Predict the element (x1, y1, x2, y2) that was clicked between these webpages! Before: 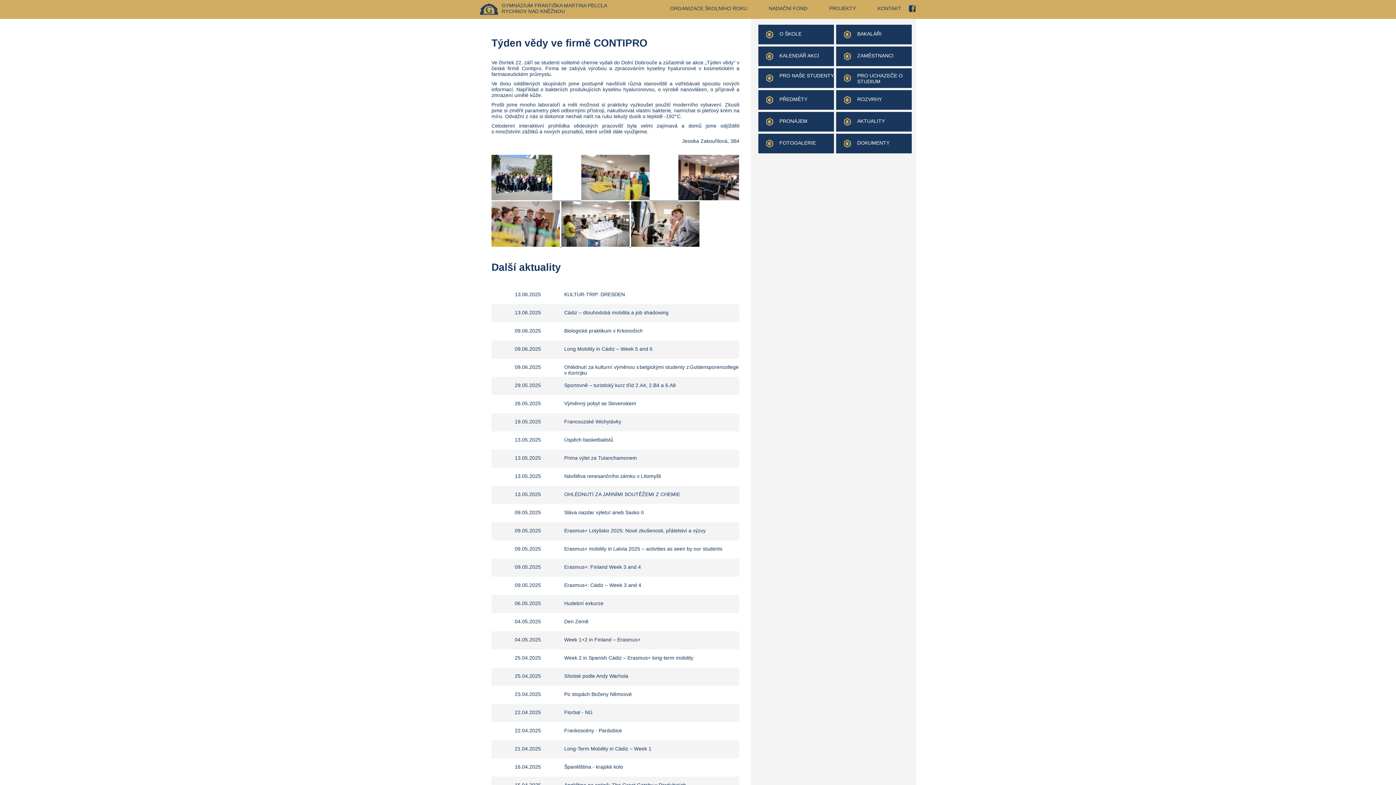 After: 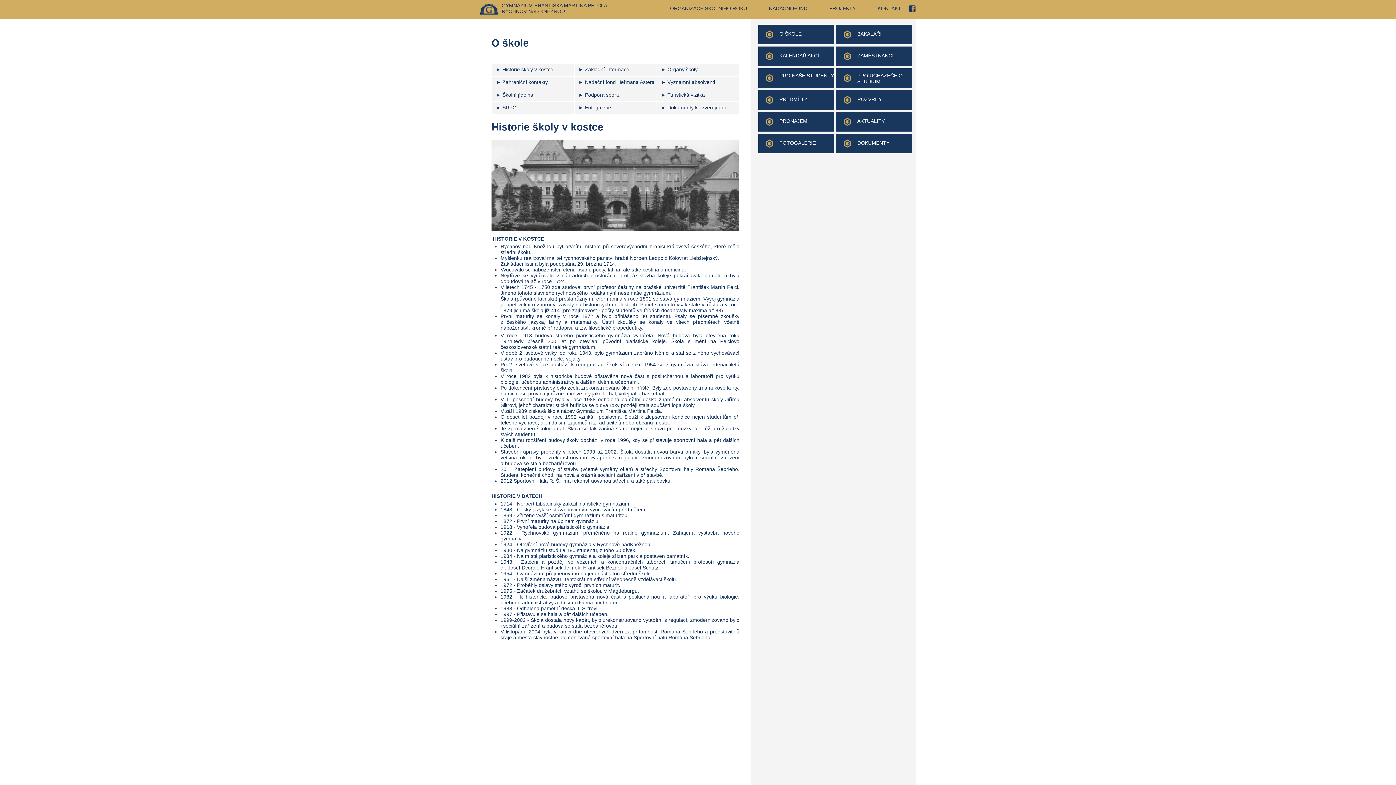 Action: label: O ŠKOLE bbox: (758, 24, 834, 44)